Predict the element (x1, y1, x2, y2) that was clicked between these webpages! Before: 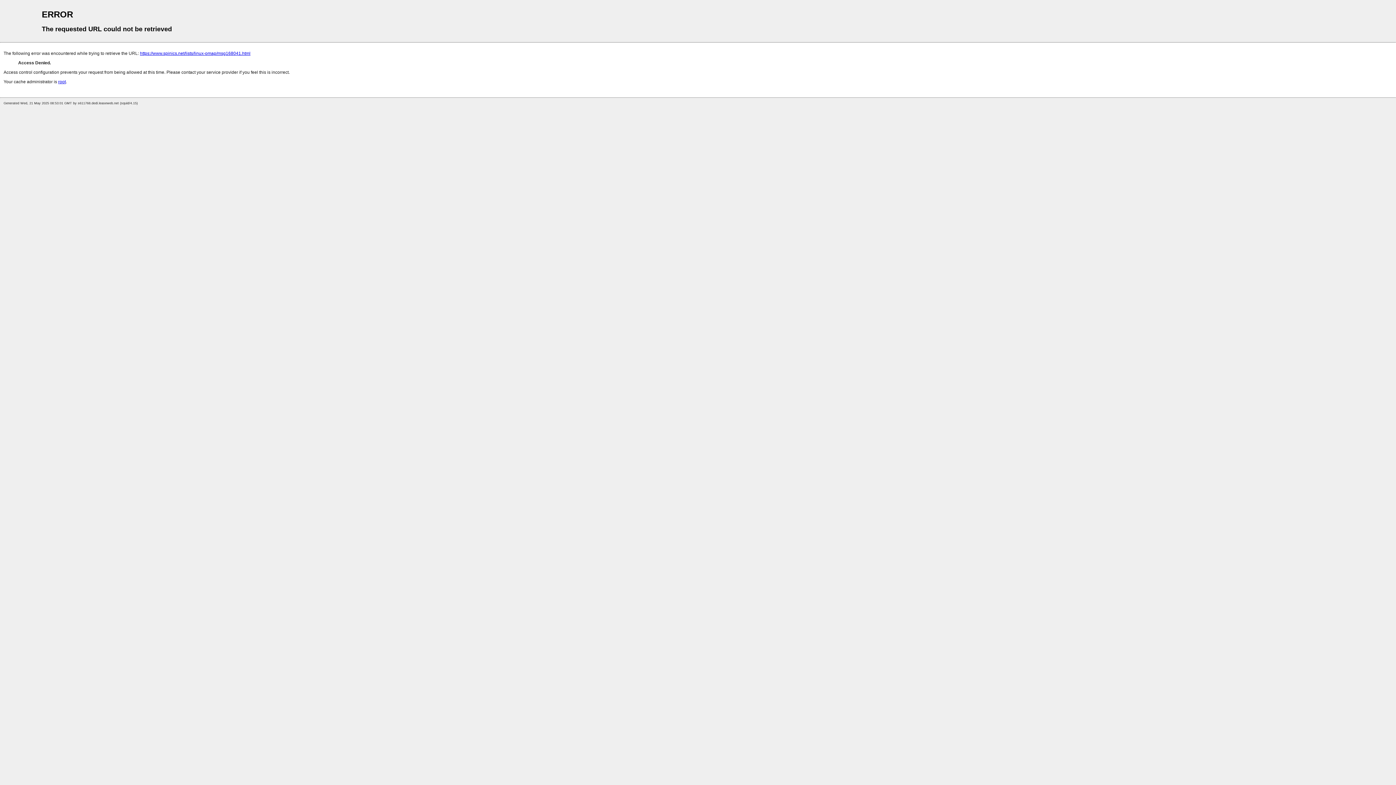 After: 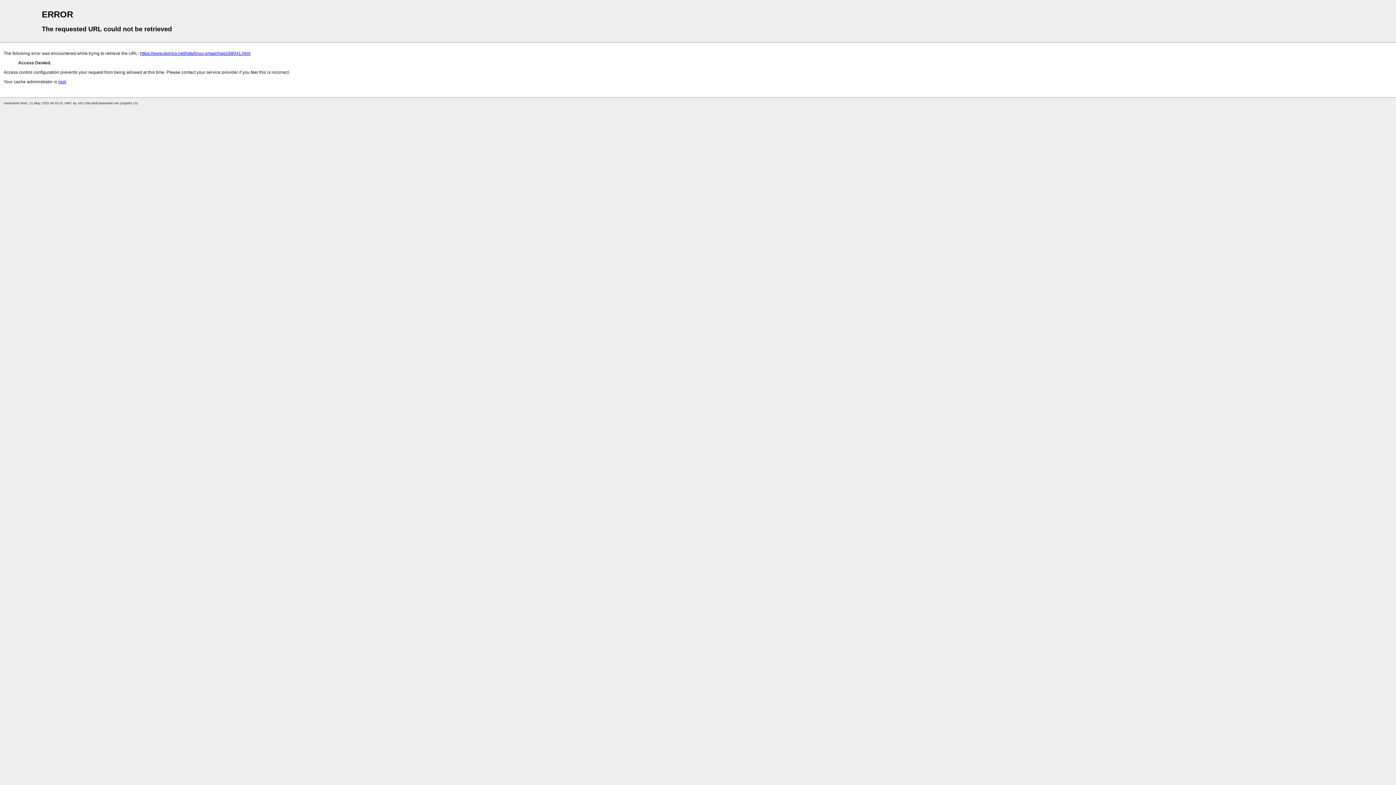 Action: label: root bbox: (58, 79, 65, 84)